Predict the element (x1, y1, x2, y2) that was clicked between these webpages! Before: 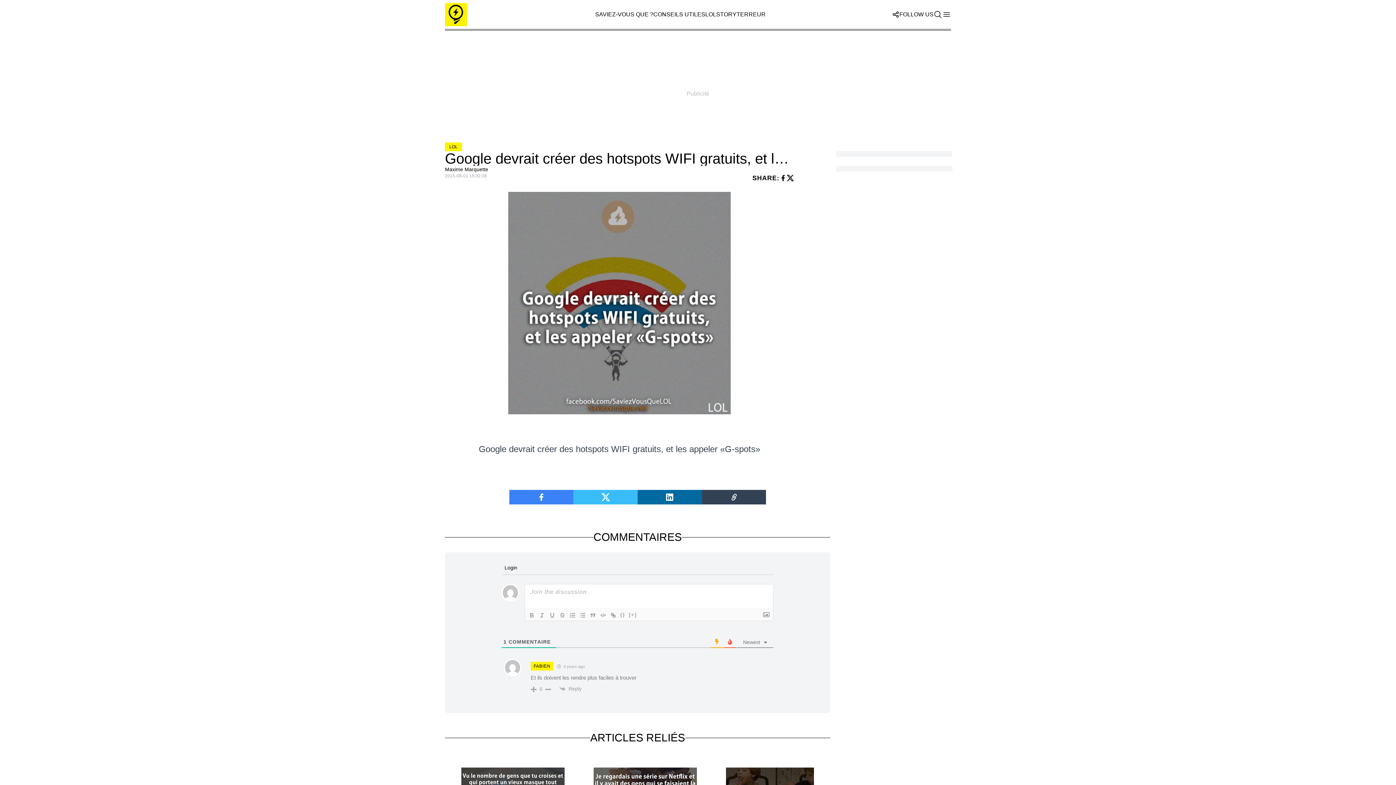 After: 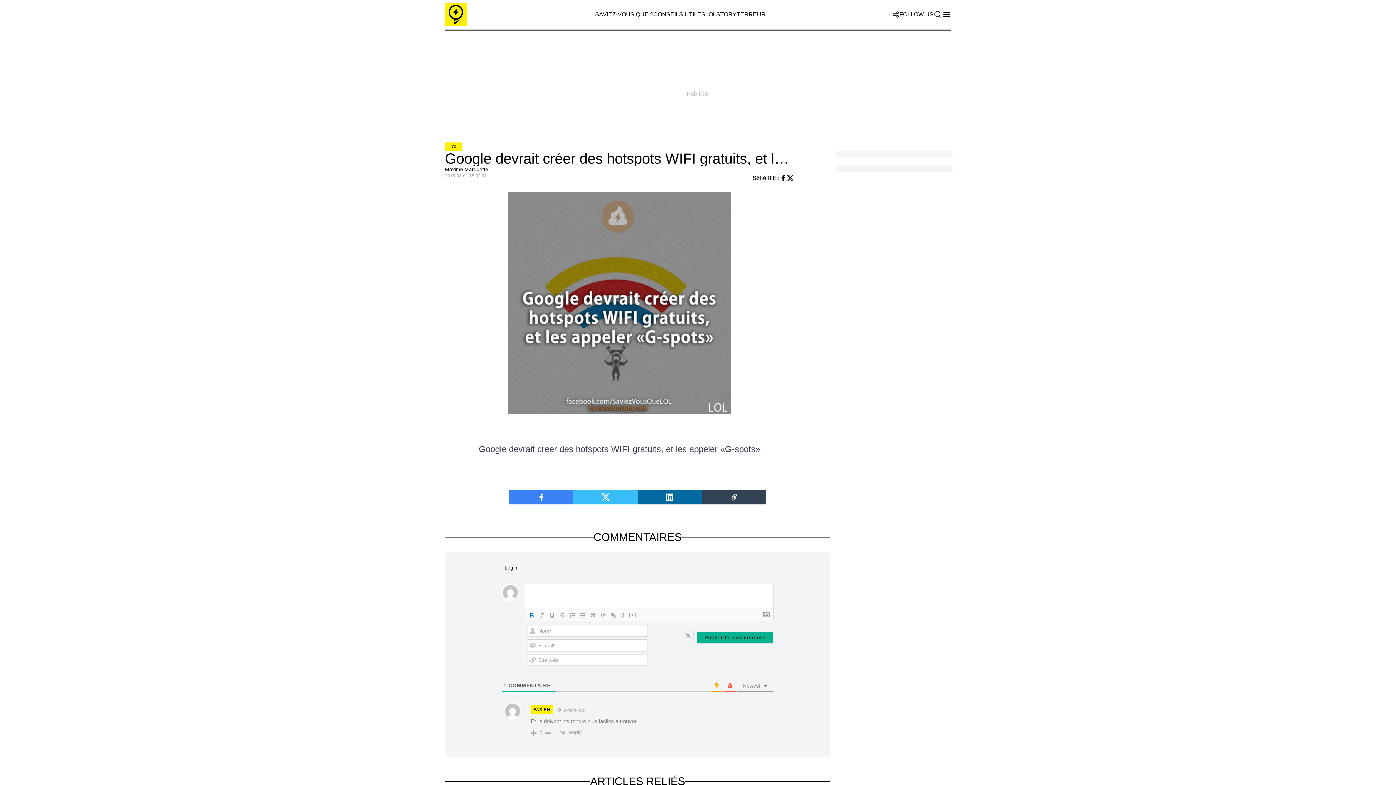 Action: bbox: (526, 611, 537, 620)